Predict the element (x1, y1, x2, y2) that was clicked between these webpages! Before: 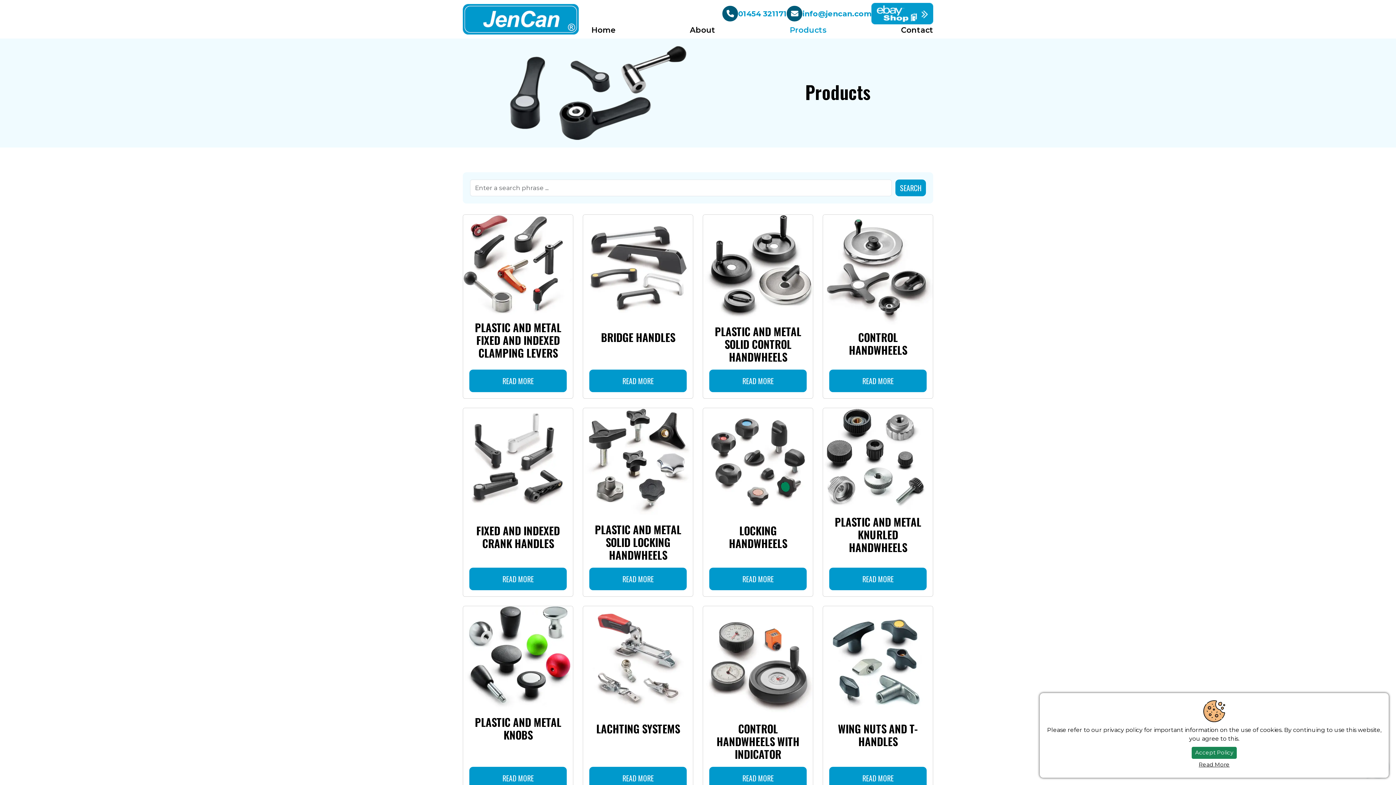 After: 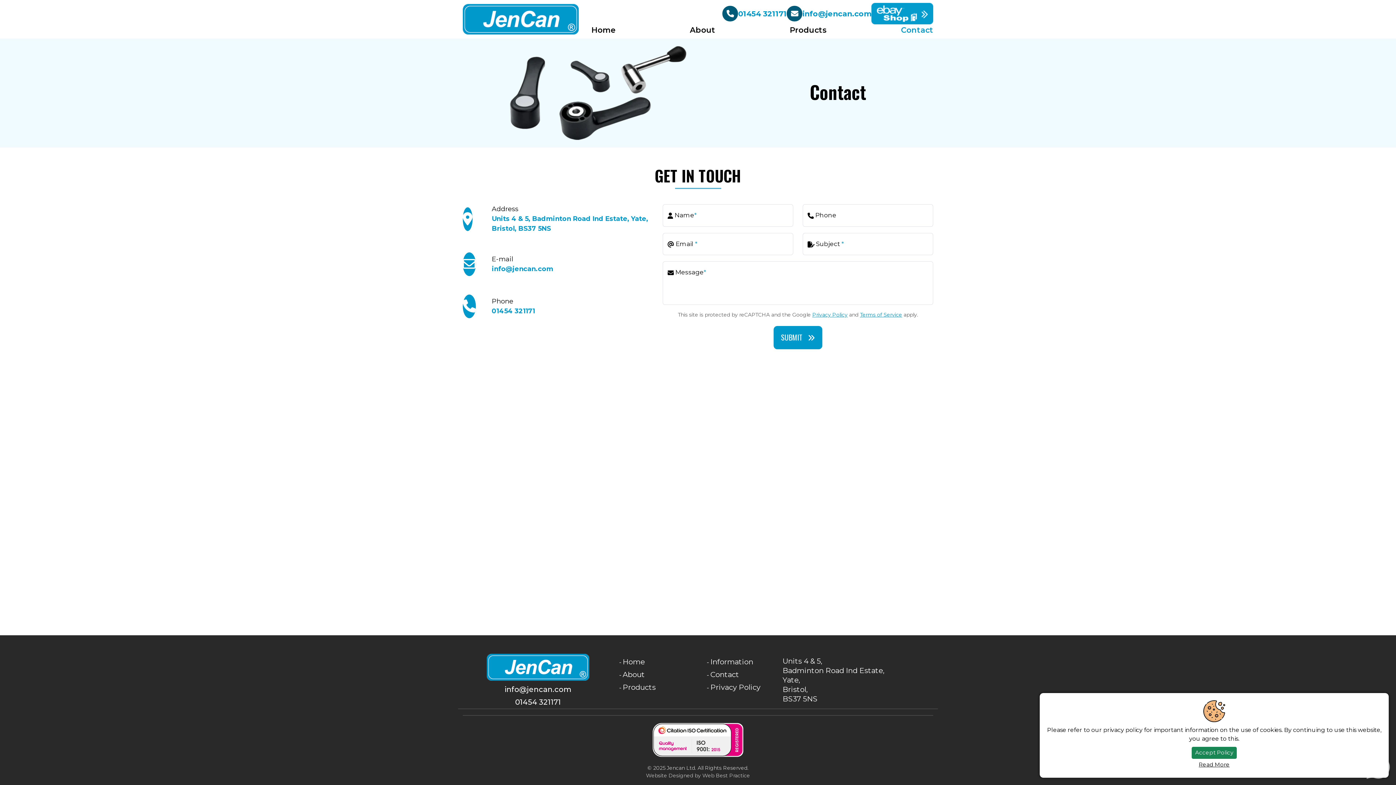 Action: bbox: (901, 24, 933, 35) label: Contact